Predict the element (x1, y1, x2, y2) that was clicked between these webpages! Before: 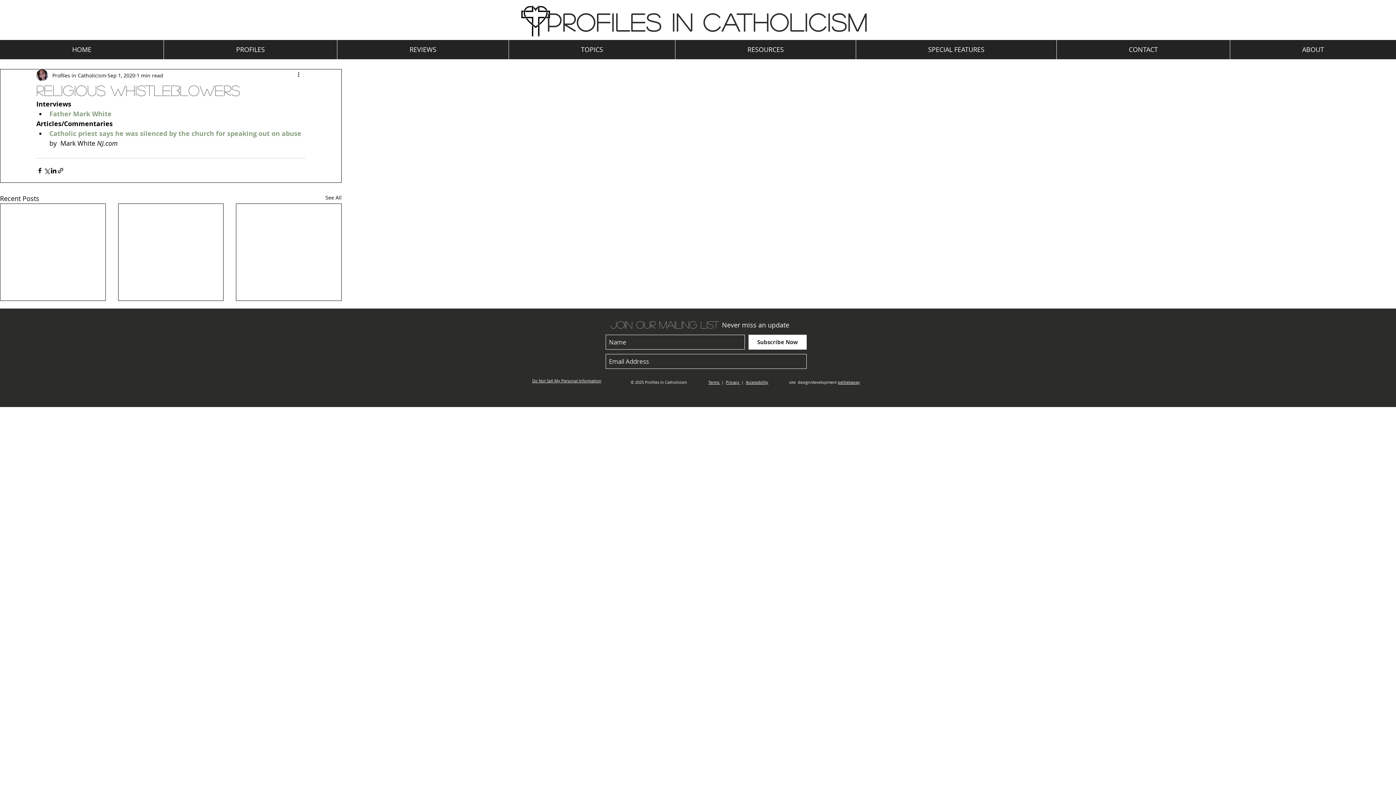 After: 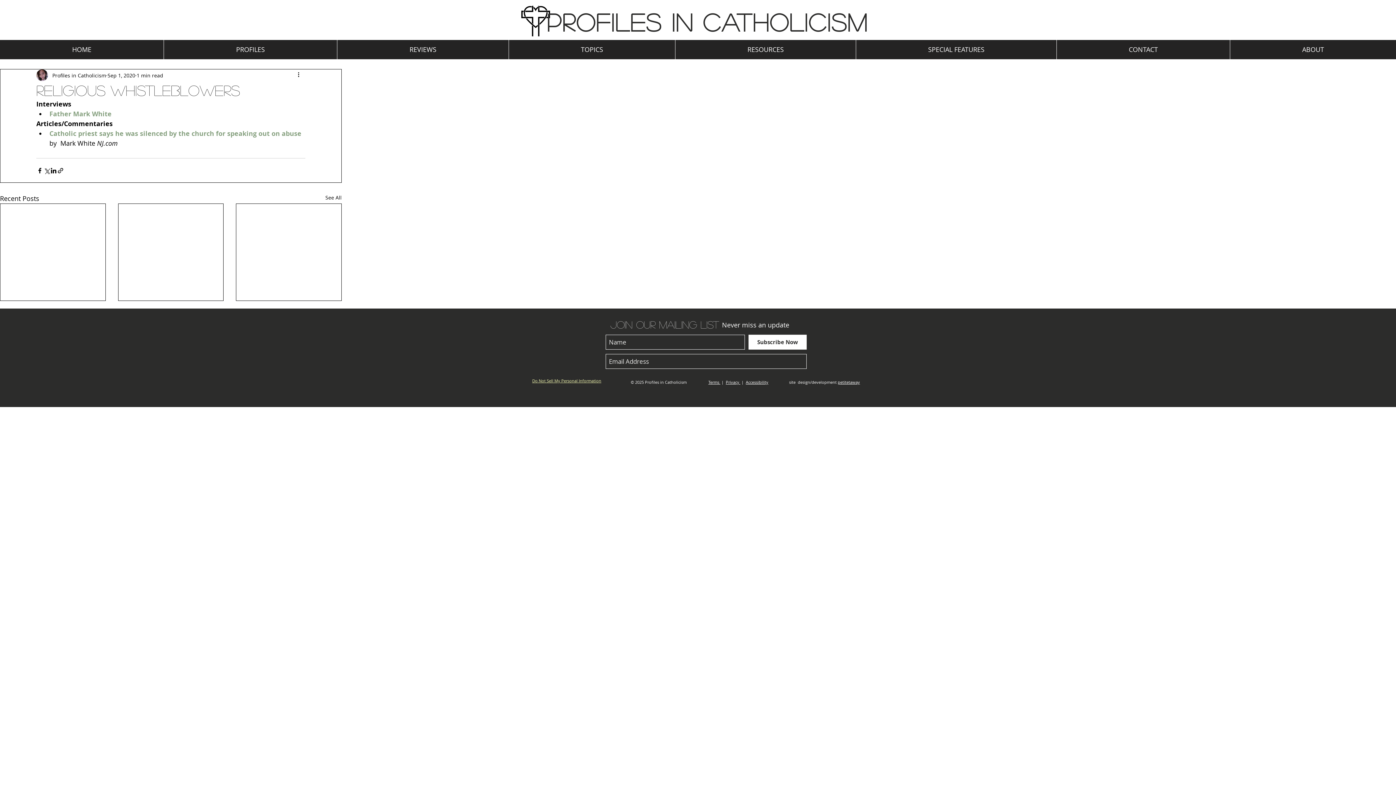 Action: label: Do Not Sell My Personal Information bbox: (532, 378, 601, 383)